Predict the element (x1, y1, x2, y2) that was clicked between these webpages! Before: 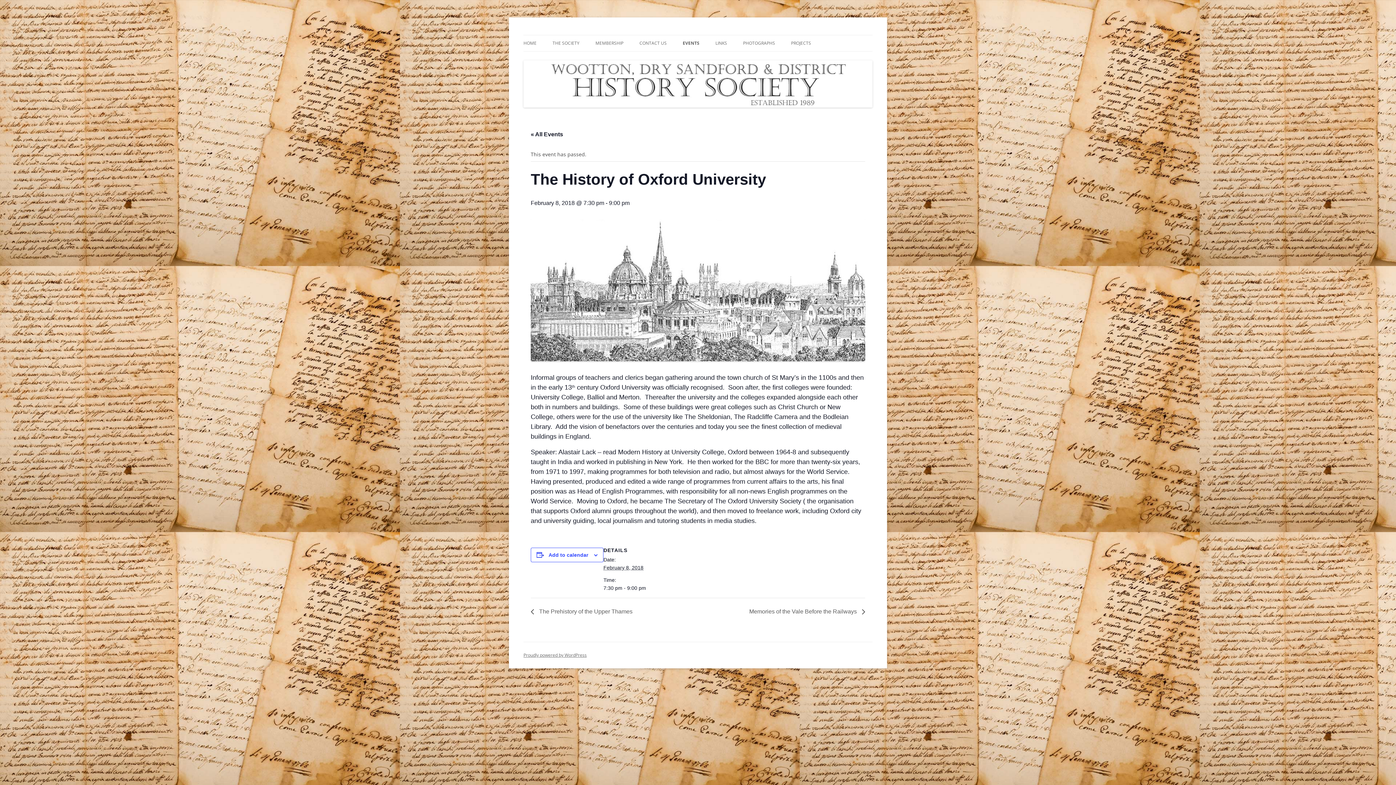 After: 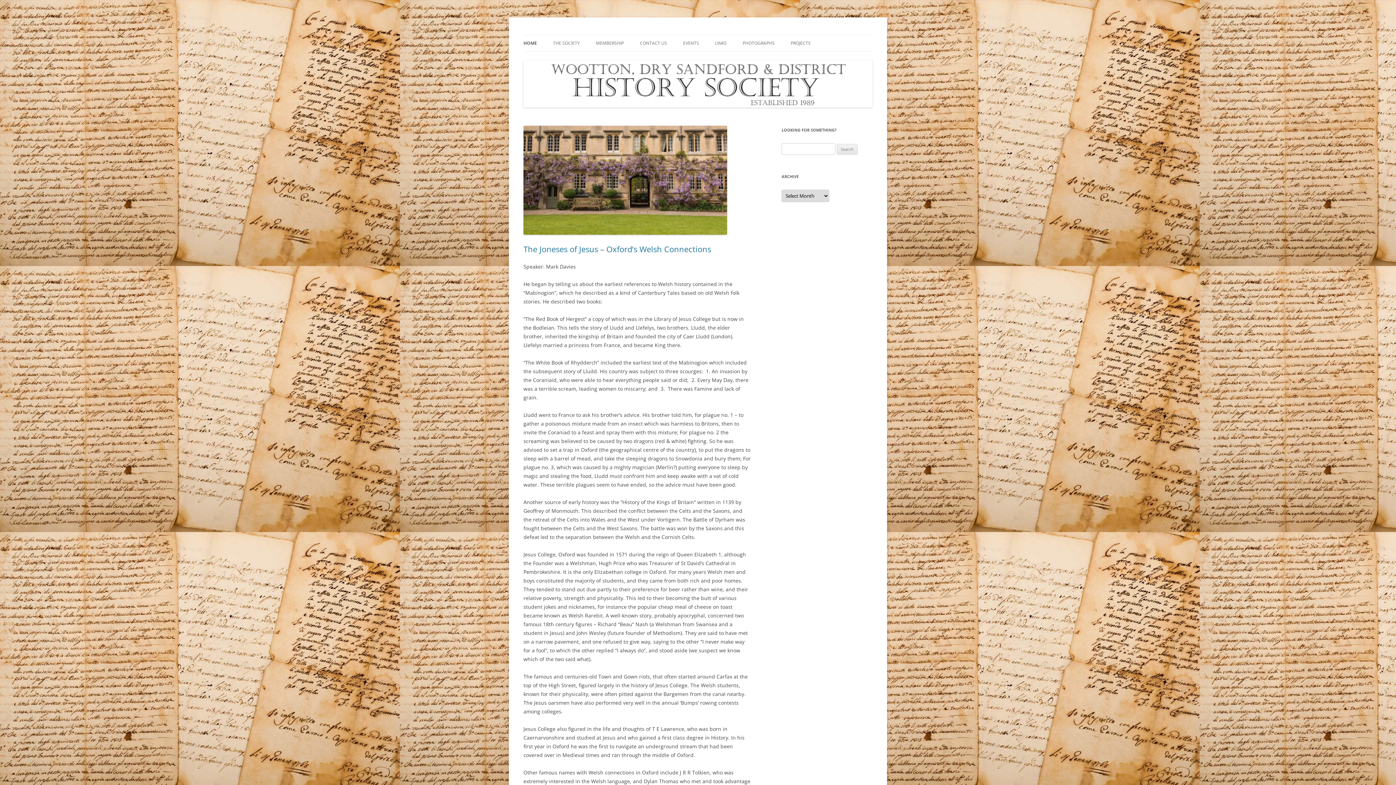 Action: bbox: (523, 102, 872, 108)